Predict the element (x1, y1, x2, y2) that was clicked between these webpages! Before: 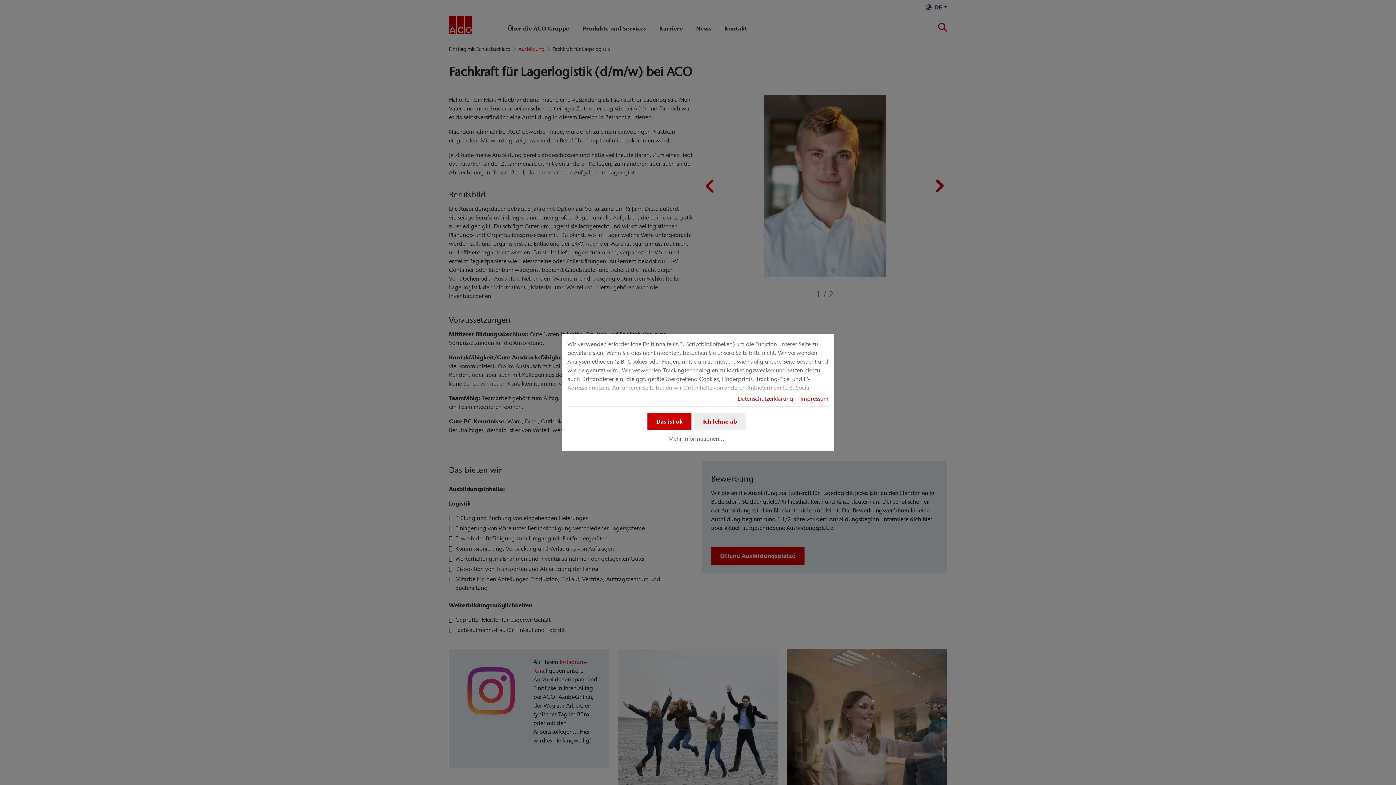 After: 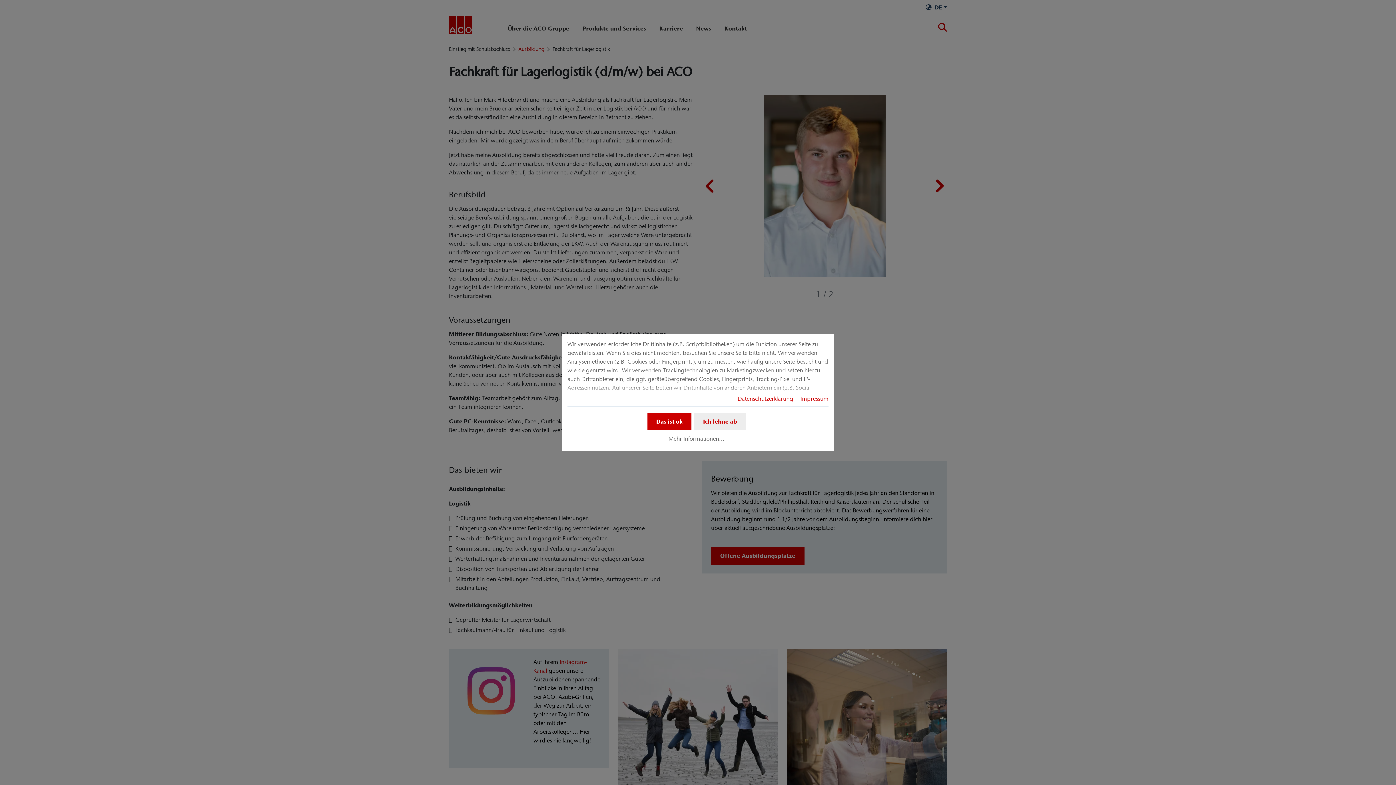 Action: bbox: (800, 395, 828, 402) label: Impressum